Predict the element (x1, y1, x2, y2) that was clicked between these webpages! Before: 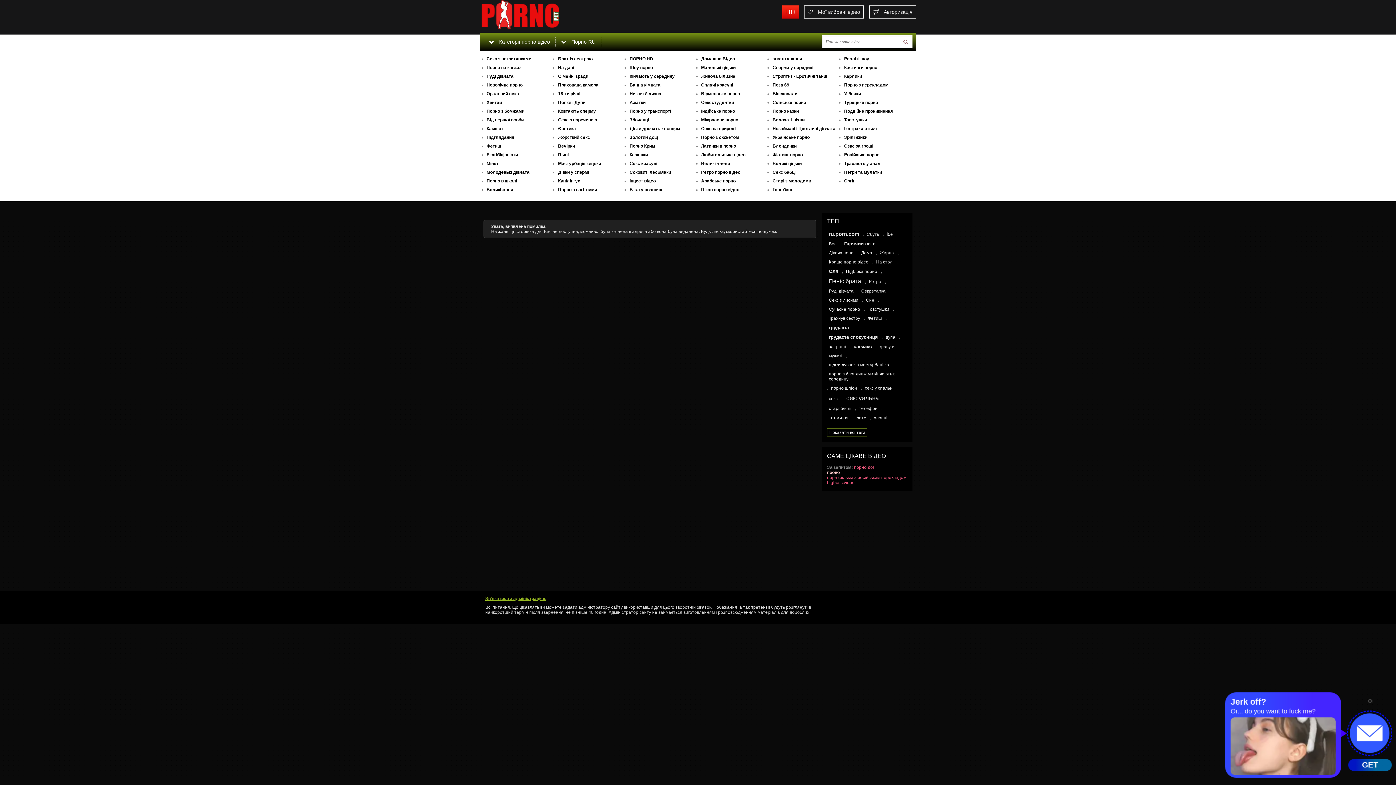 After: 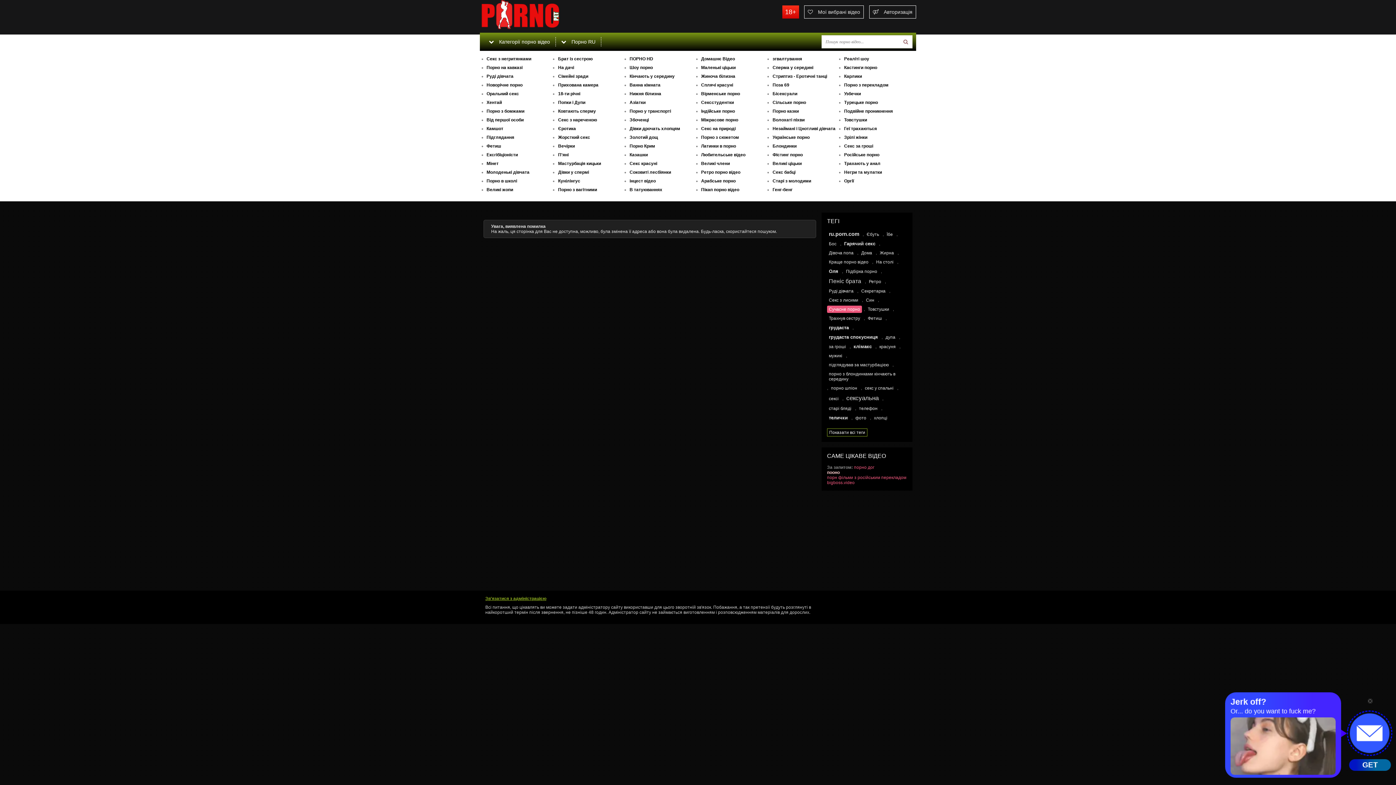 Action: label: Сучасне порно bbox: (827, 305, 862, 313)